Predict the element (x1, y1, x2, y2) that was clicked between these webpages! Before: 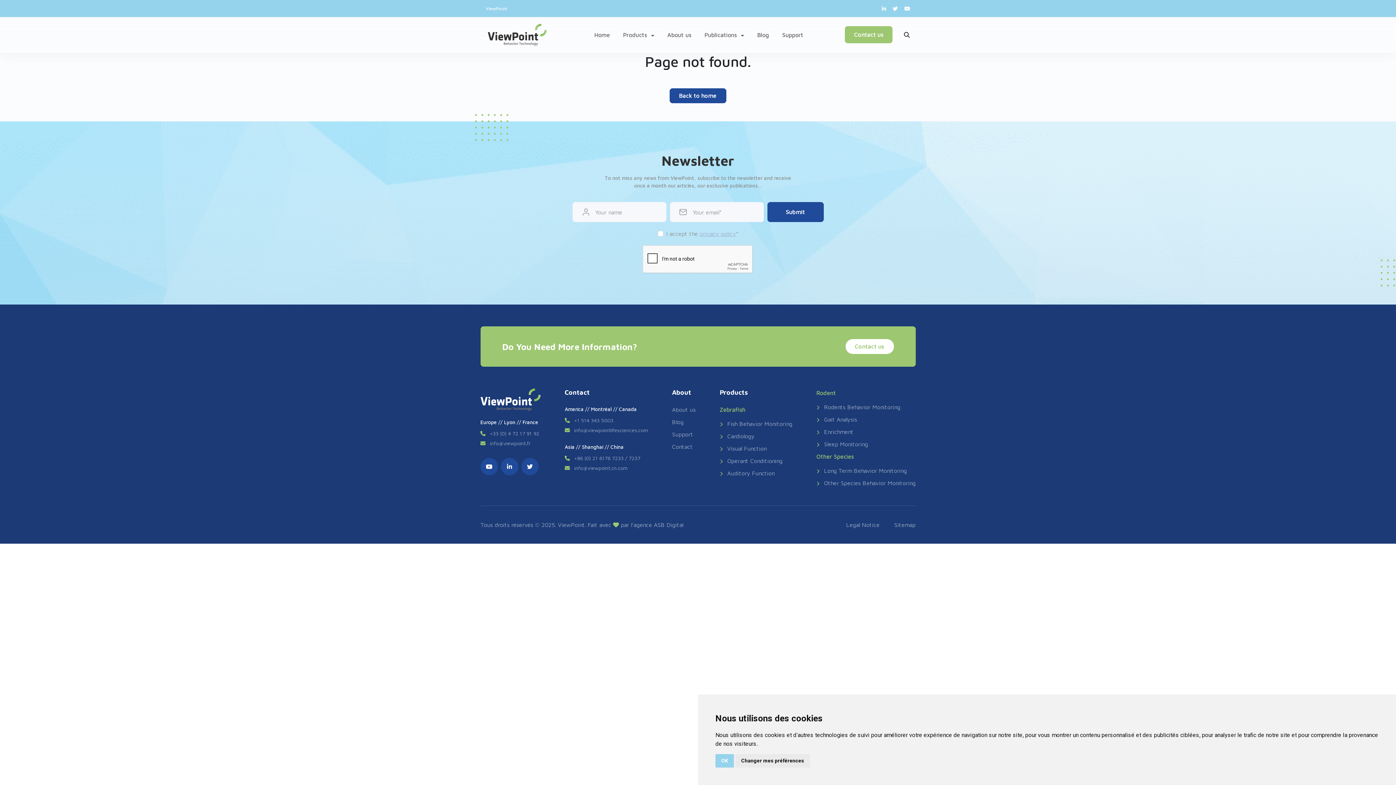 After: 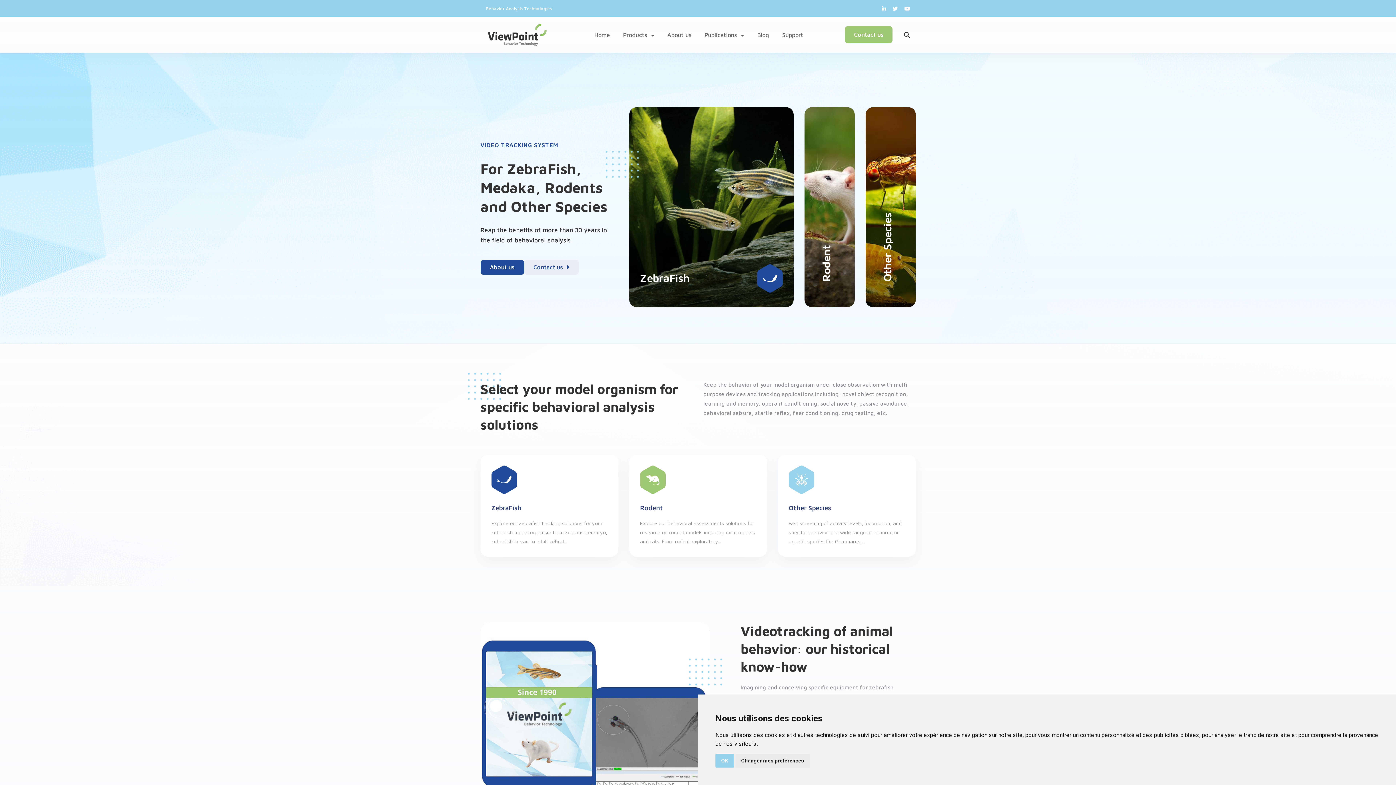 Action: label: Home bbox: (594, 27, 610, 42)